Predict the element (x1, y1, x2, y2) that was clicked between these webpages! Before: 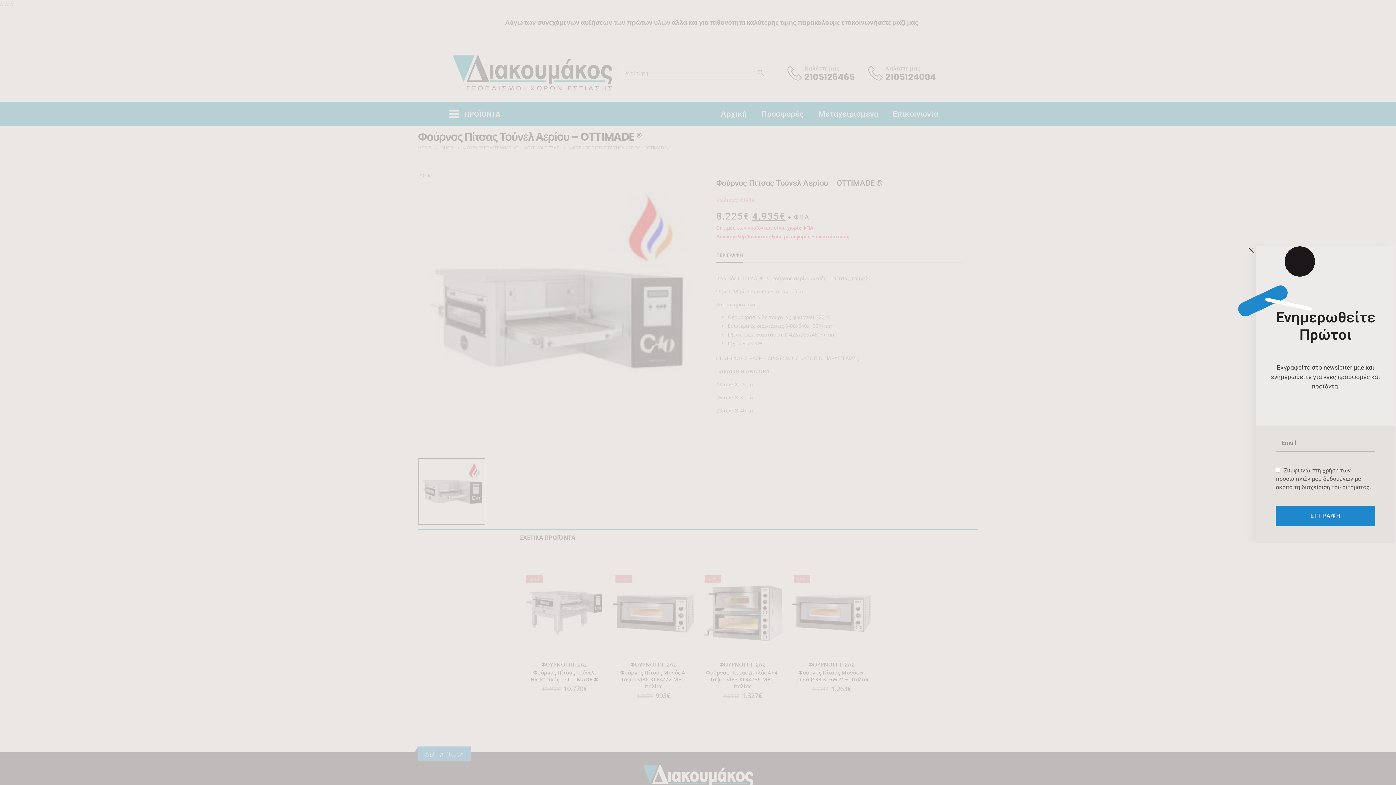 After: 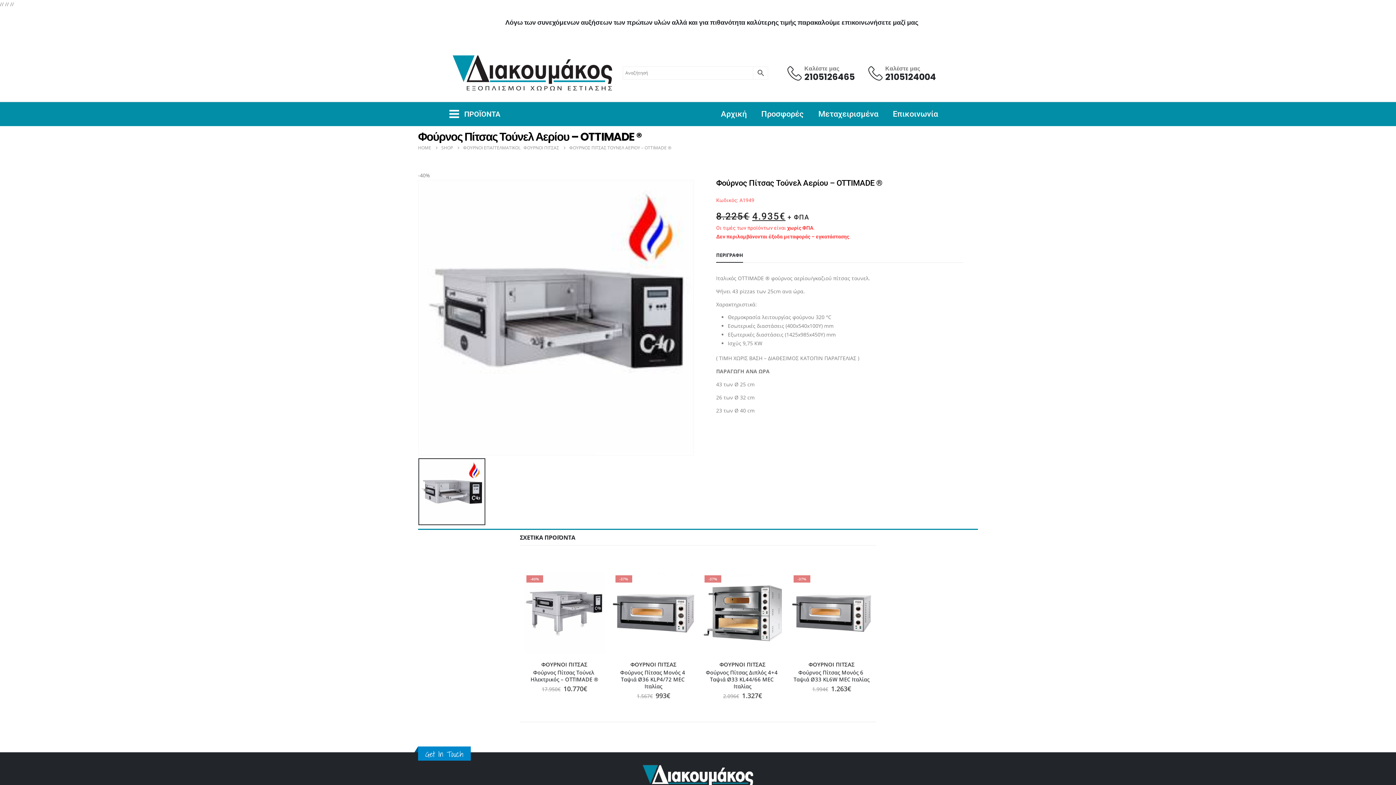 Action: bbox: (1248, 247, 1254, 252)